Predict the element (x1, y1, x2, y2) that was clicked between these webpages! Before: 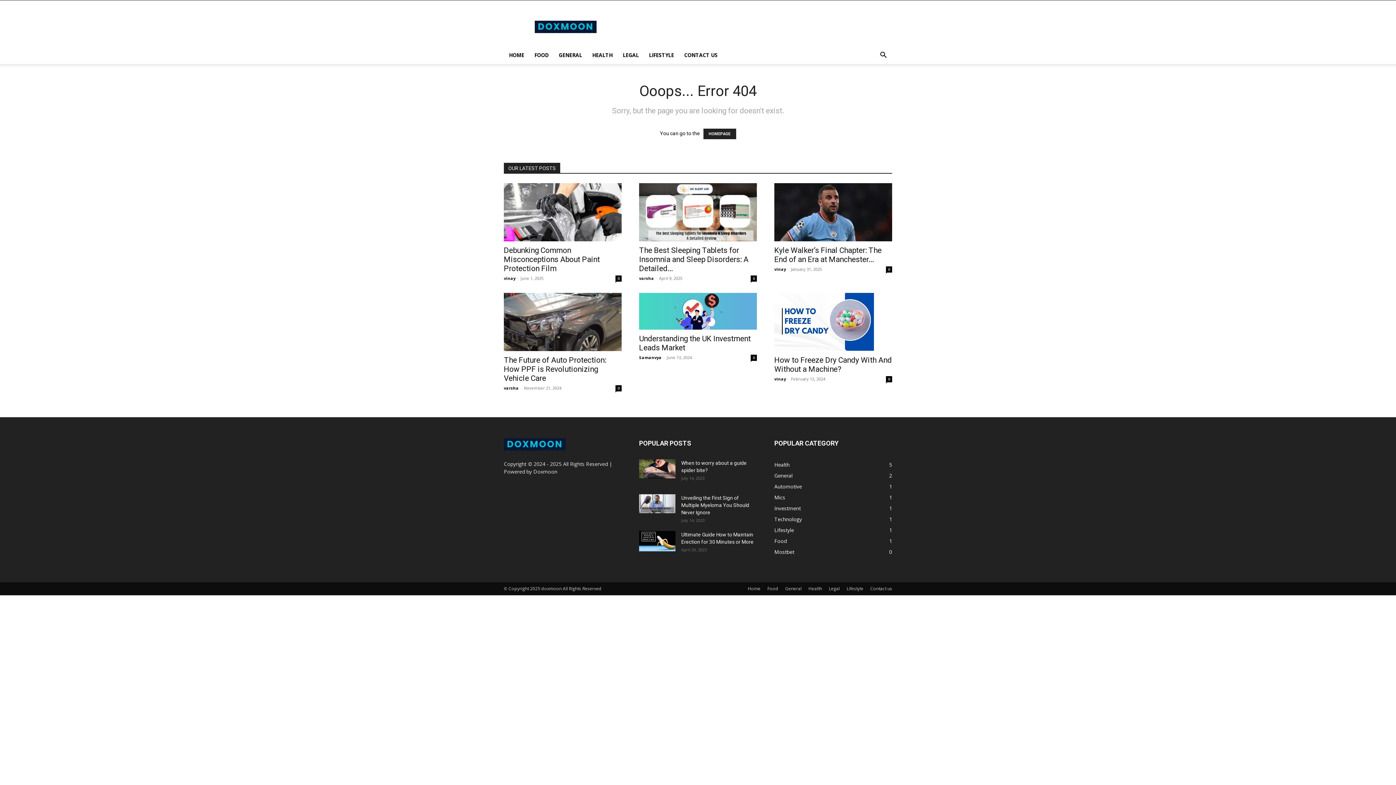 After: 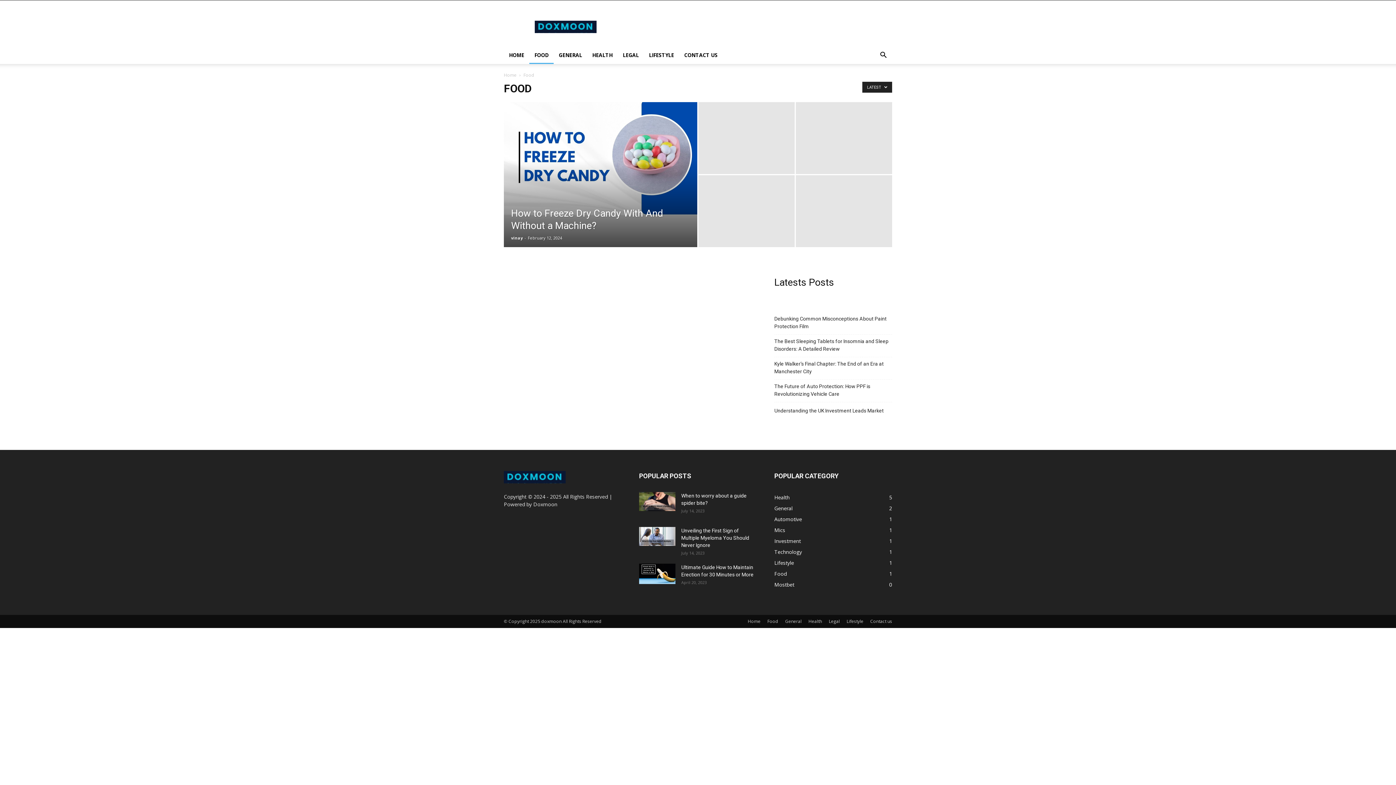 Action: label: FOOD bbox: (529, 46, 553, 64)